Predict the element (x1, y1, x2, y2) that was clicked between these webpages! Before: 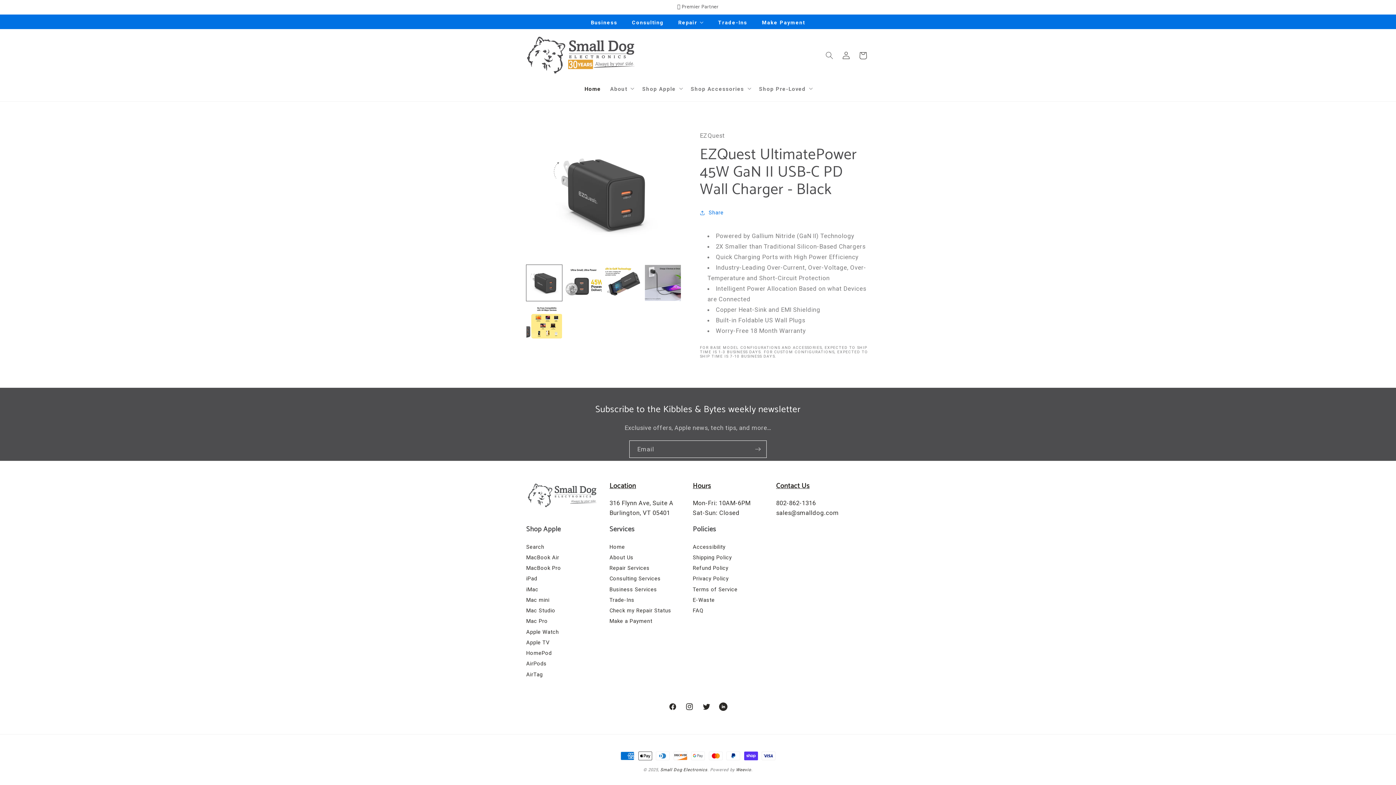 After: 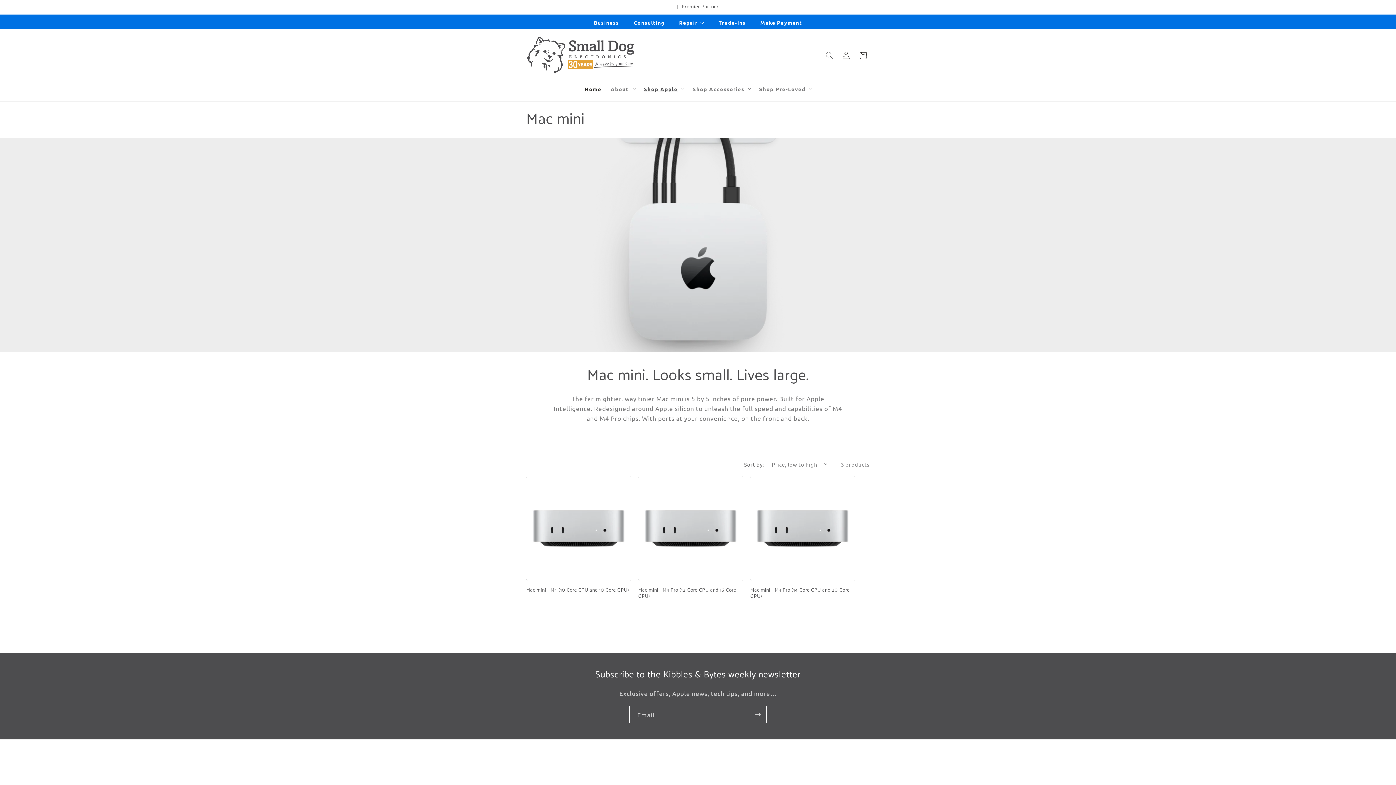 Action: label: Mac mini bbox: (526, 595, 549, 605)